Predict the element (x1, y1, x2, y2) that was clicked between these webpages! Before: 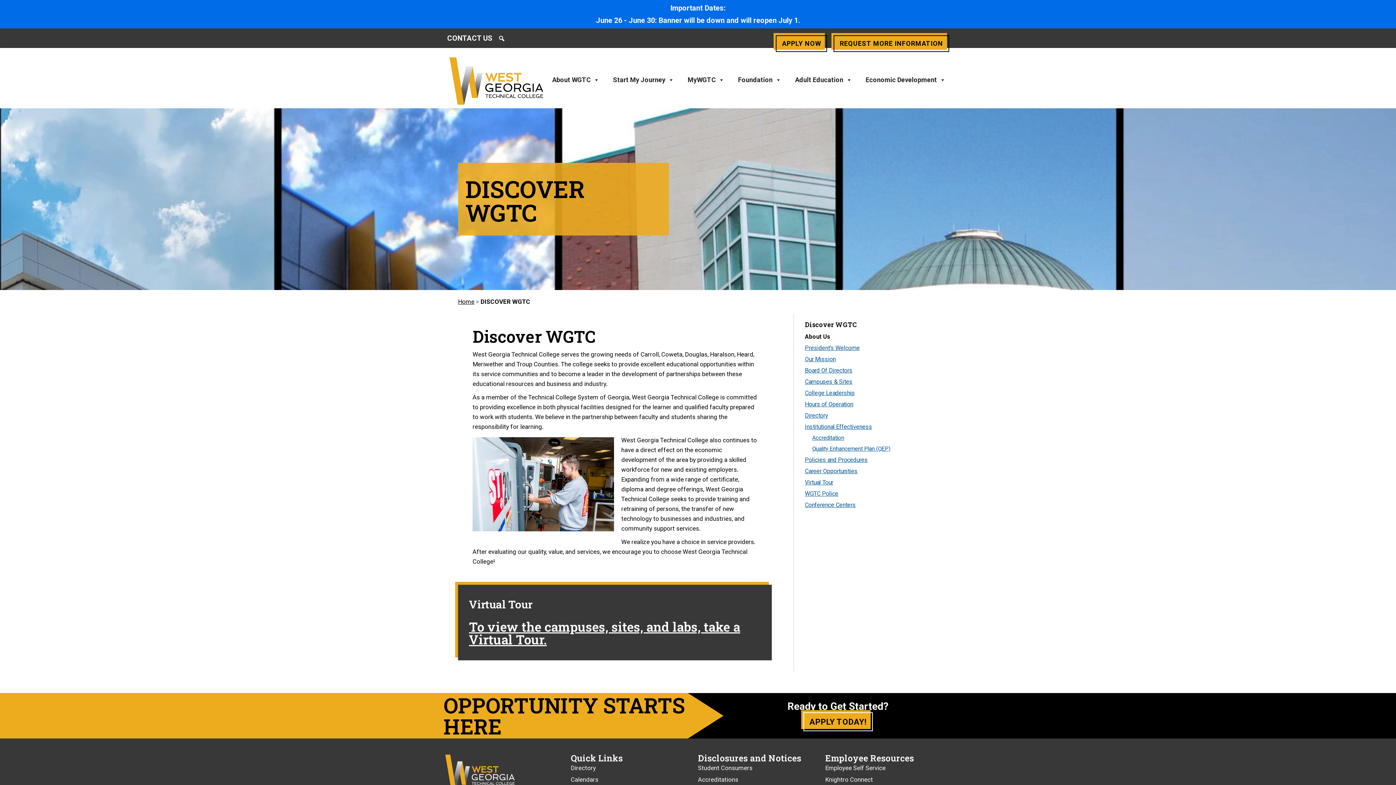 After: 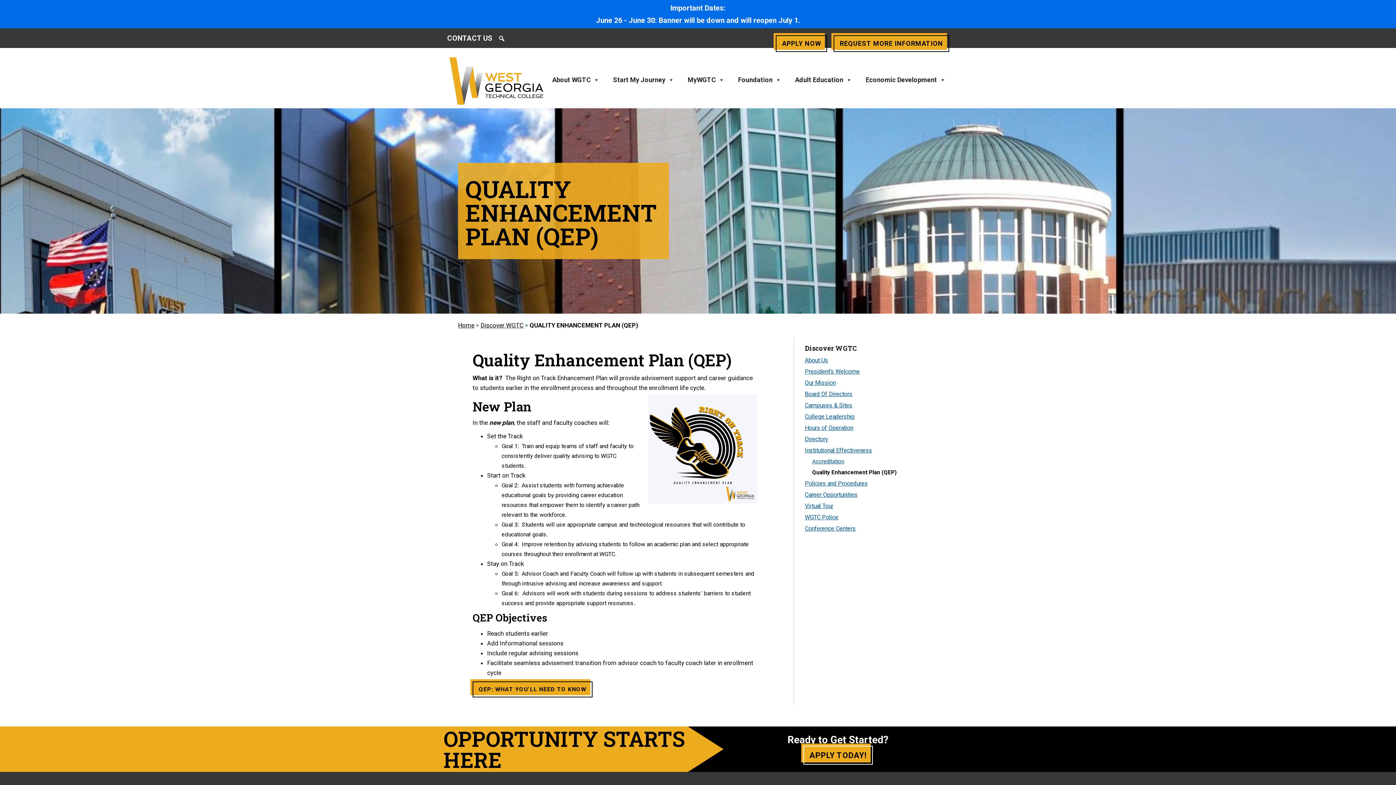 Action: bbox: (812, 445, 890, 452) label: Quality Enhancement Plan (QEP)